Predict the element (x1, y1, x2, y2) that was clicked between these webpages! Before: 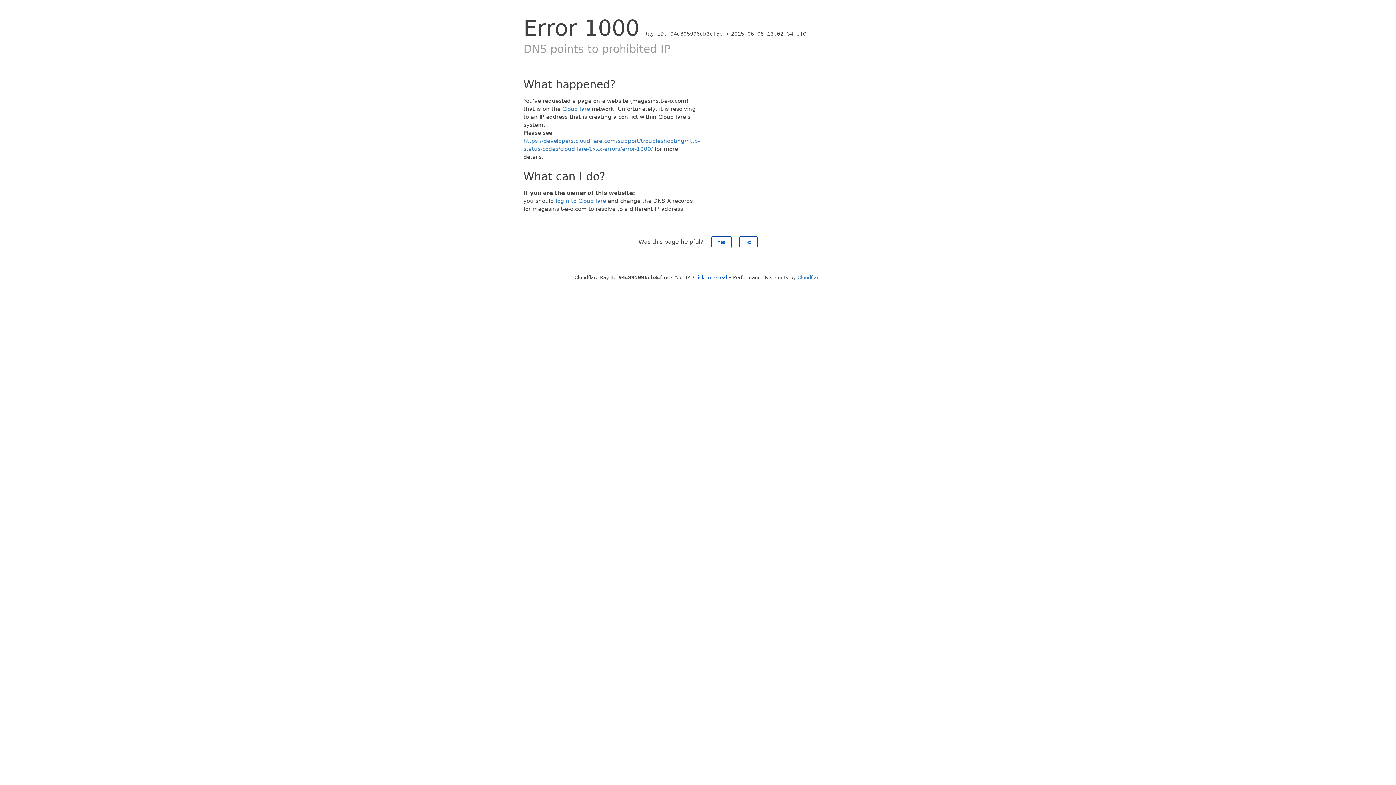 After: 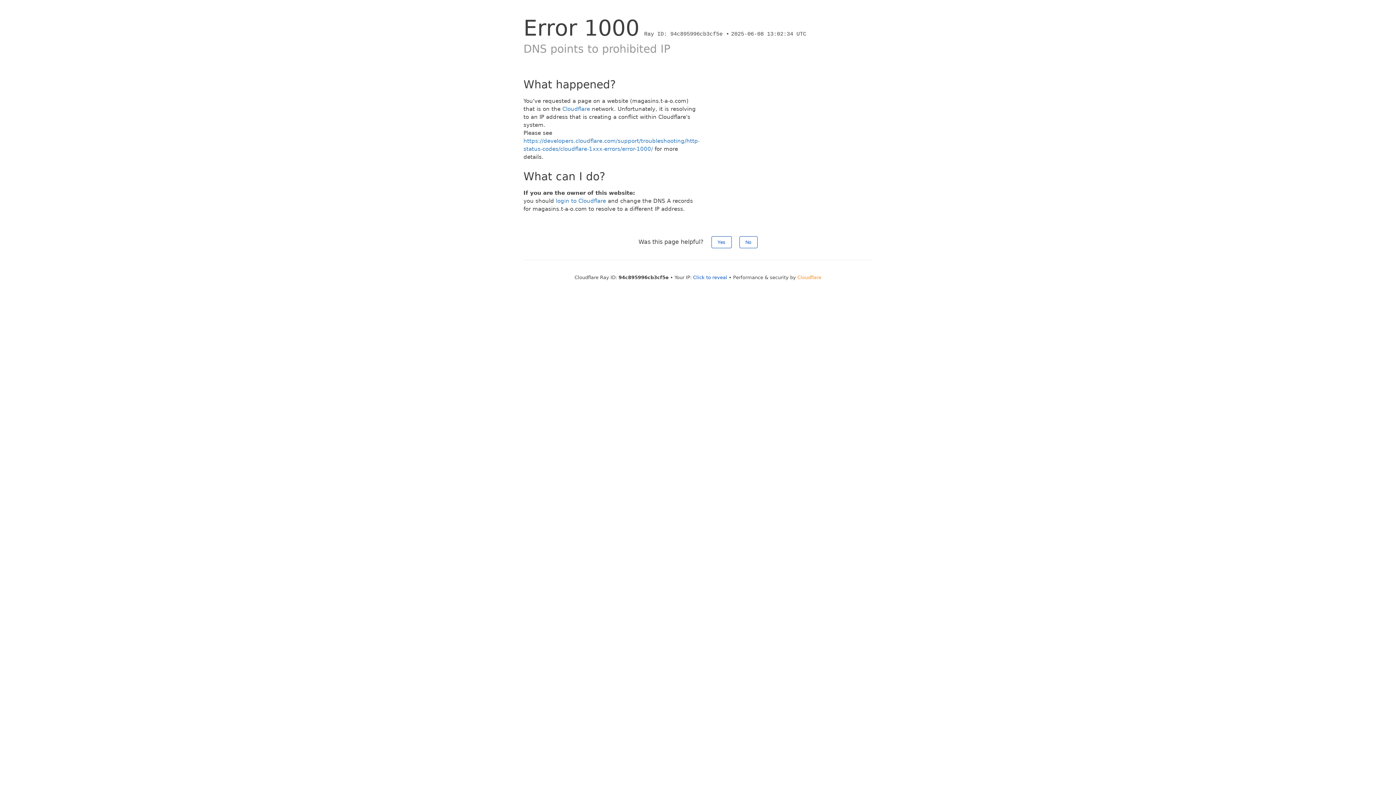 Action: label: Cloudflare bbox: (797, 274, 821, 280)